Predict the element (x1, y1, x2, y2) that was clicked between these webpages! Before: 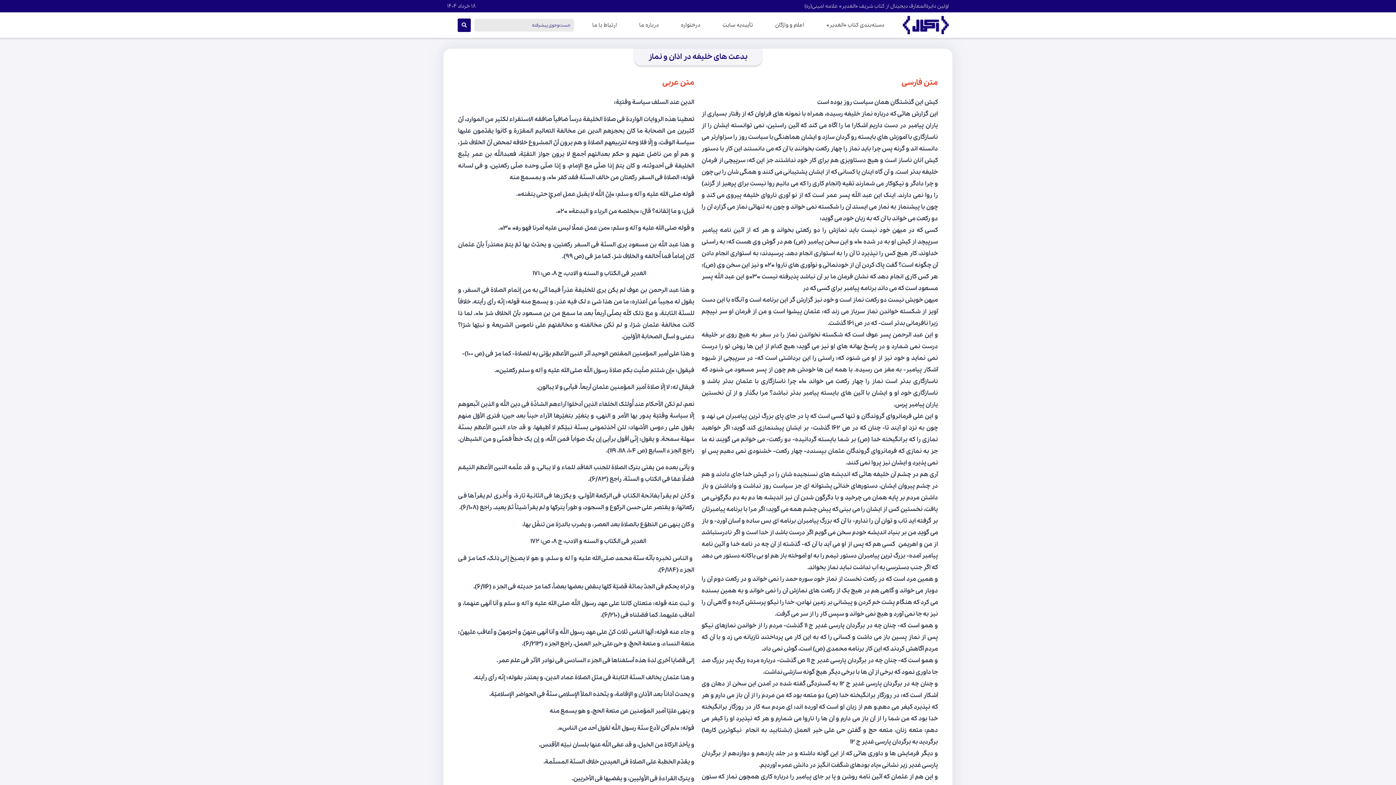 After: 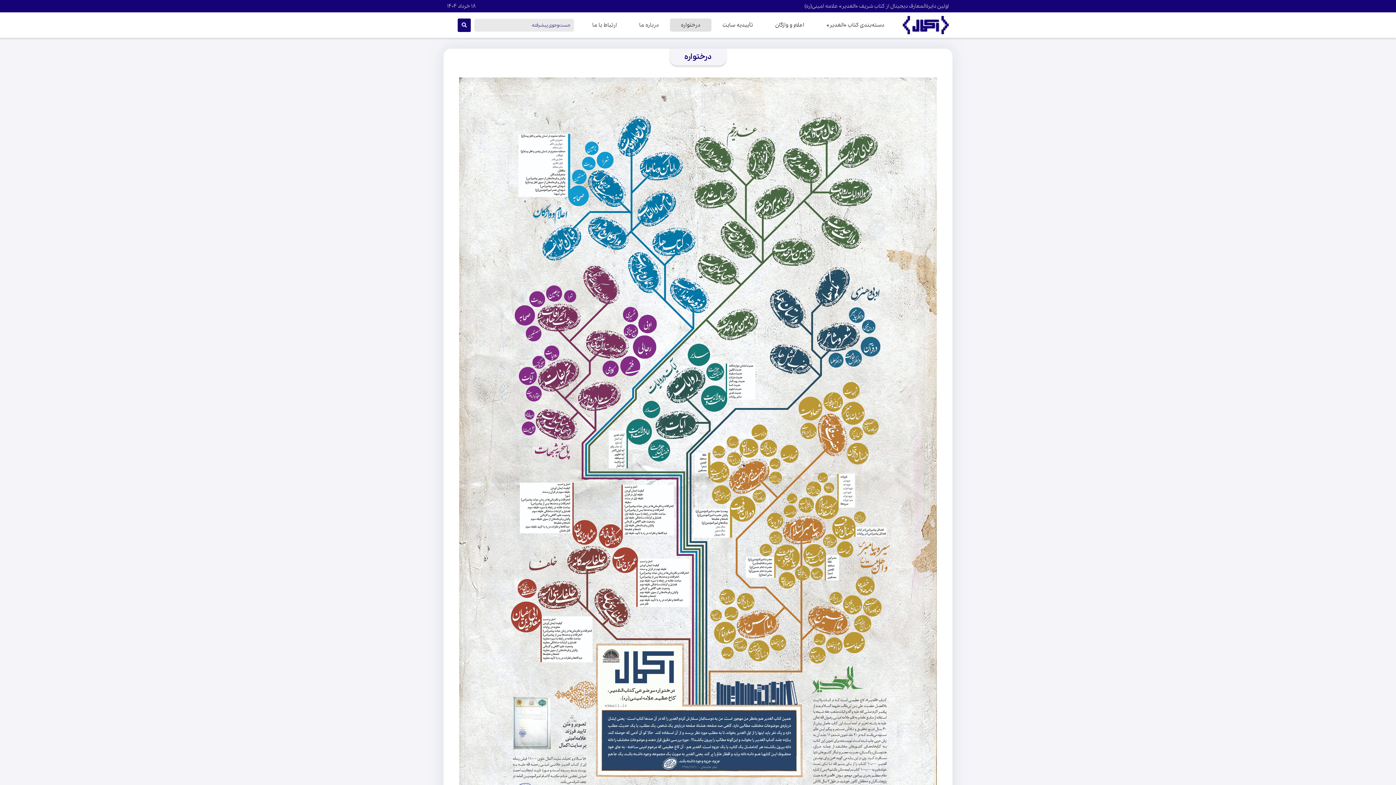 Action: bbox: (670, 18, 711, 31) label: درختواره